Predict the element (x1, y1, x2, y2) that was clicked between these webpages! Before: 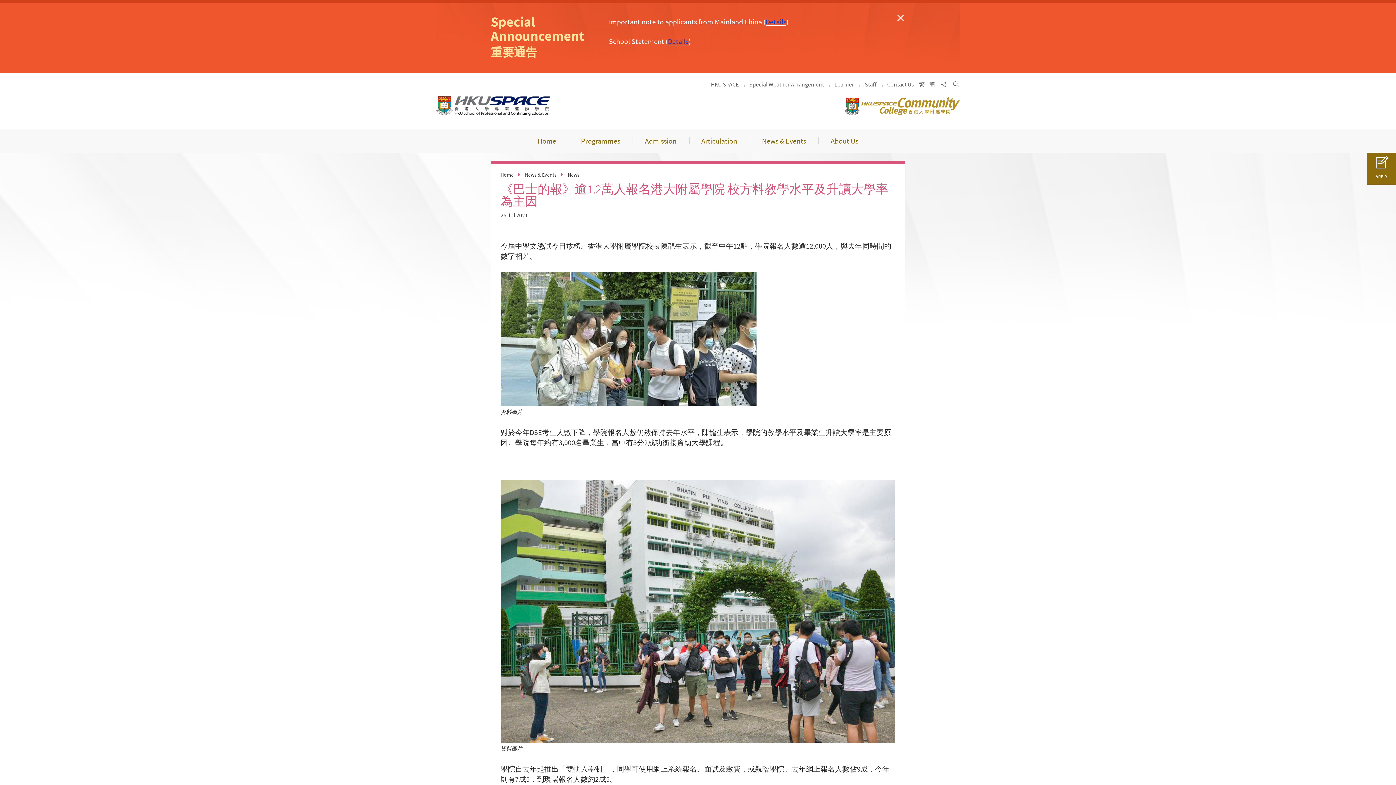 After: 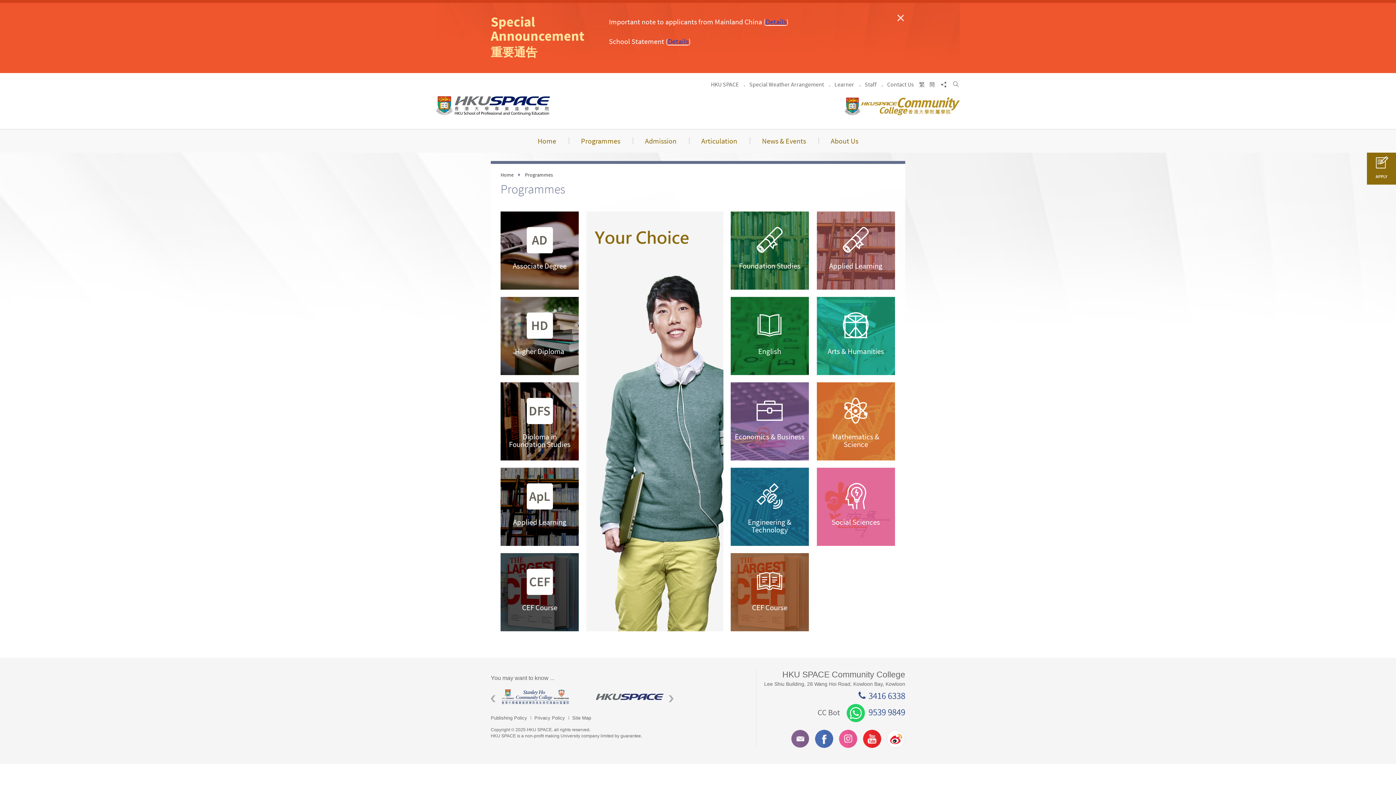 Action: bbox: (581, 137, 620, 144) label: Programmes